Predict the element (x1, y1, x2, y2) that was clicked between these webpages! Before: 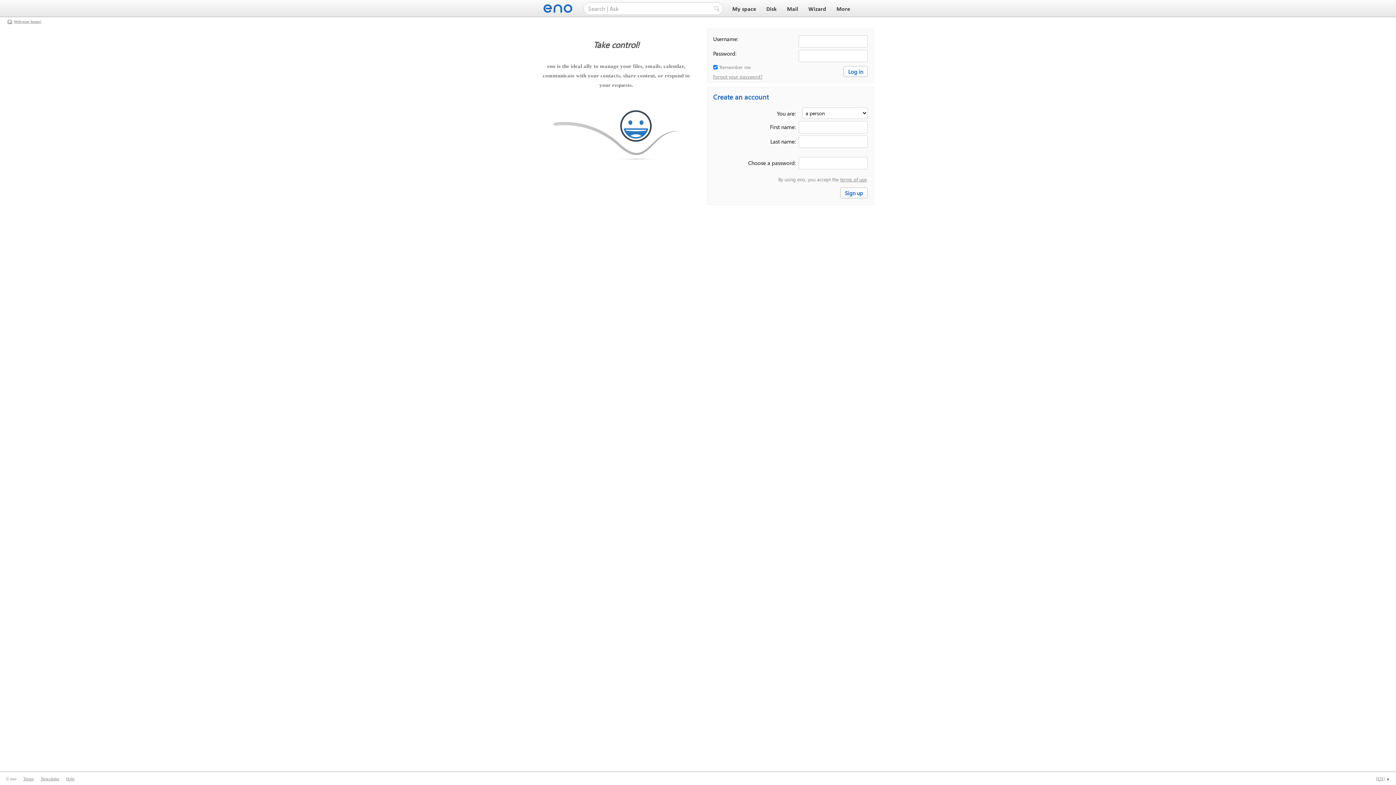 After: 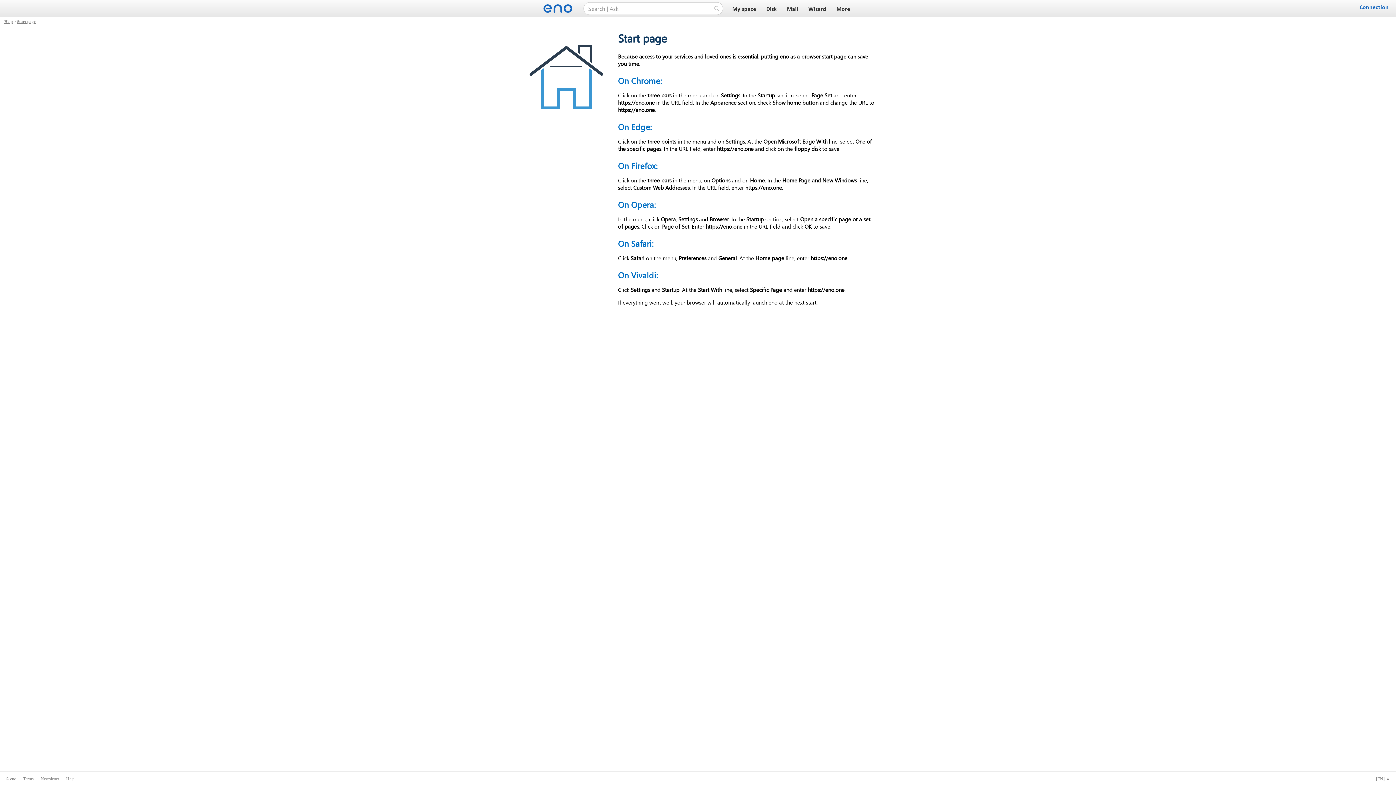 Action: label: Welcome home! bbox: (13, 19, 41, 23)